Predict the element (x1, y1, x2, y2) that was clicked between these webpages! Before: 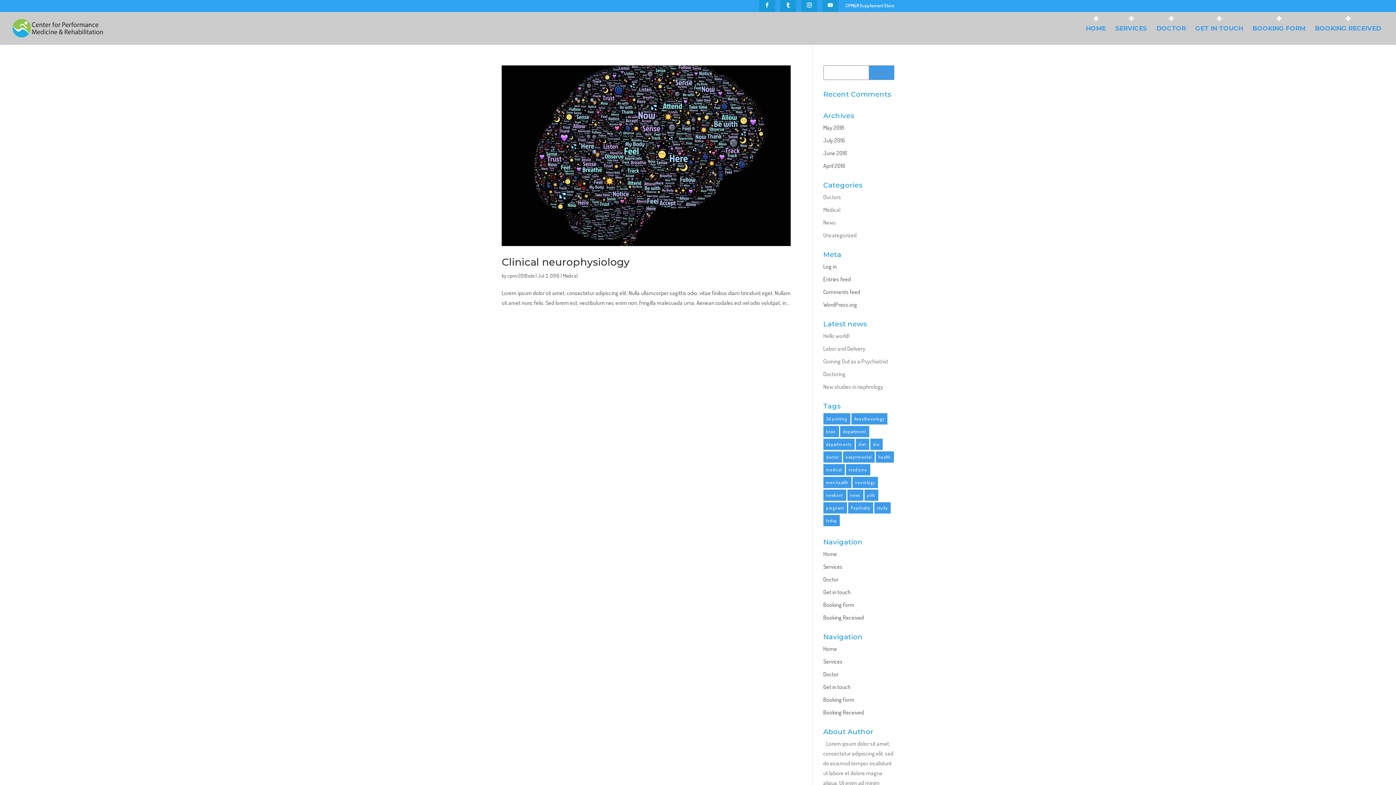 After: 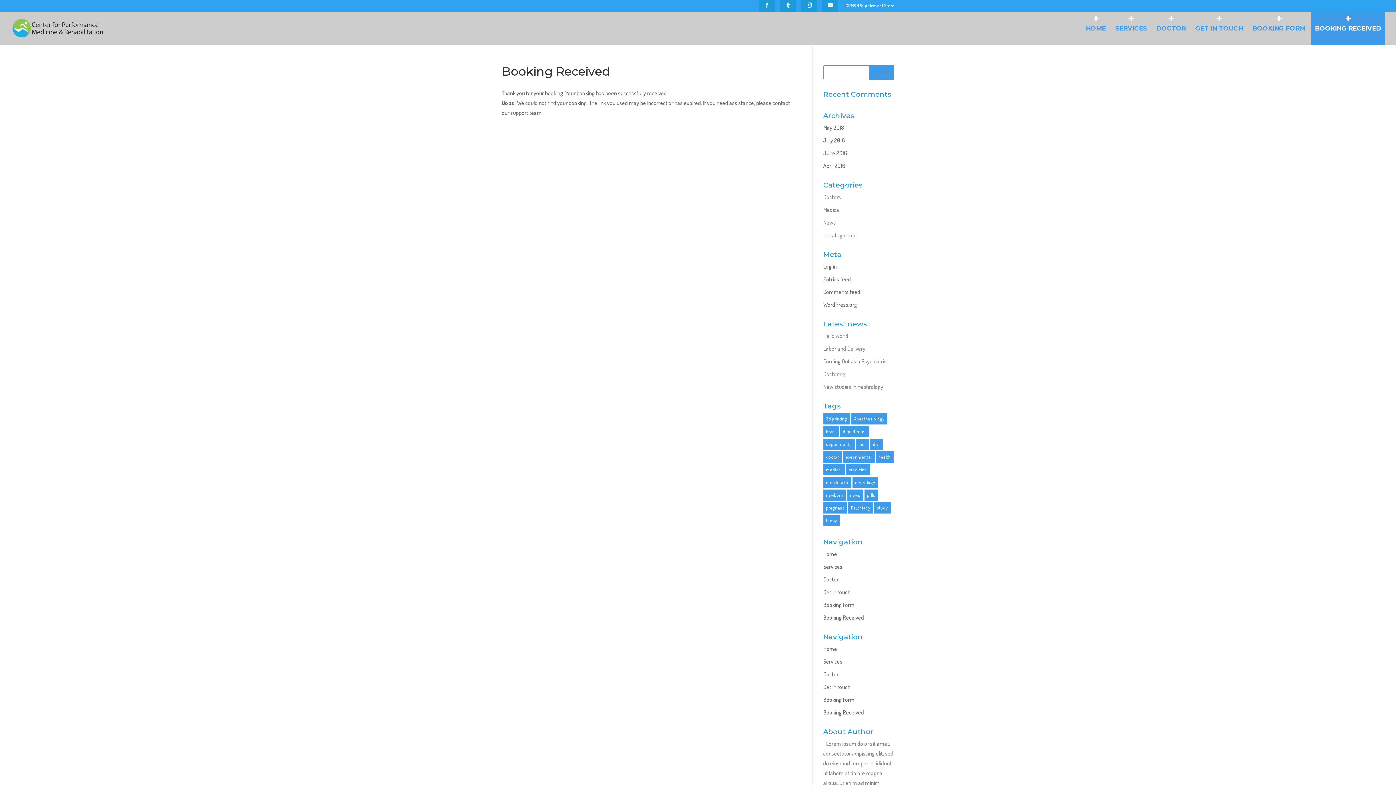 Action: label: Booking Received bbox: (823, 614, 864, 621)